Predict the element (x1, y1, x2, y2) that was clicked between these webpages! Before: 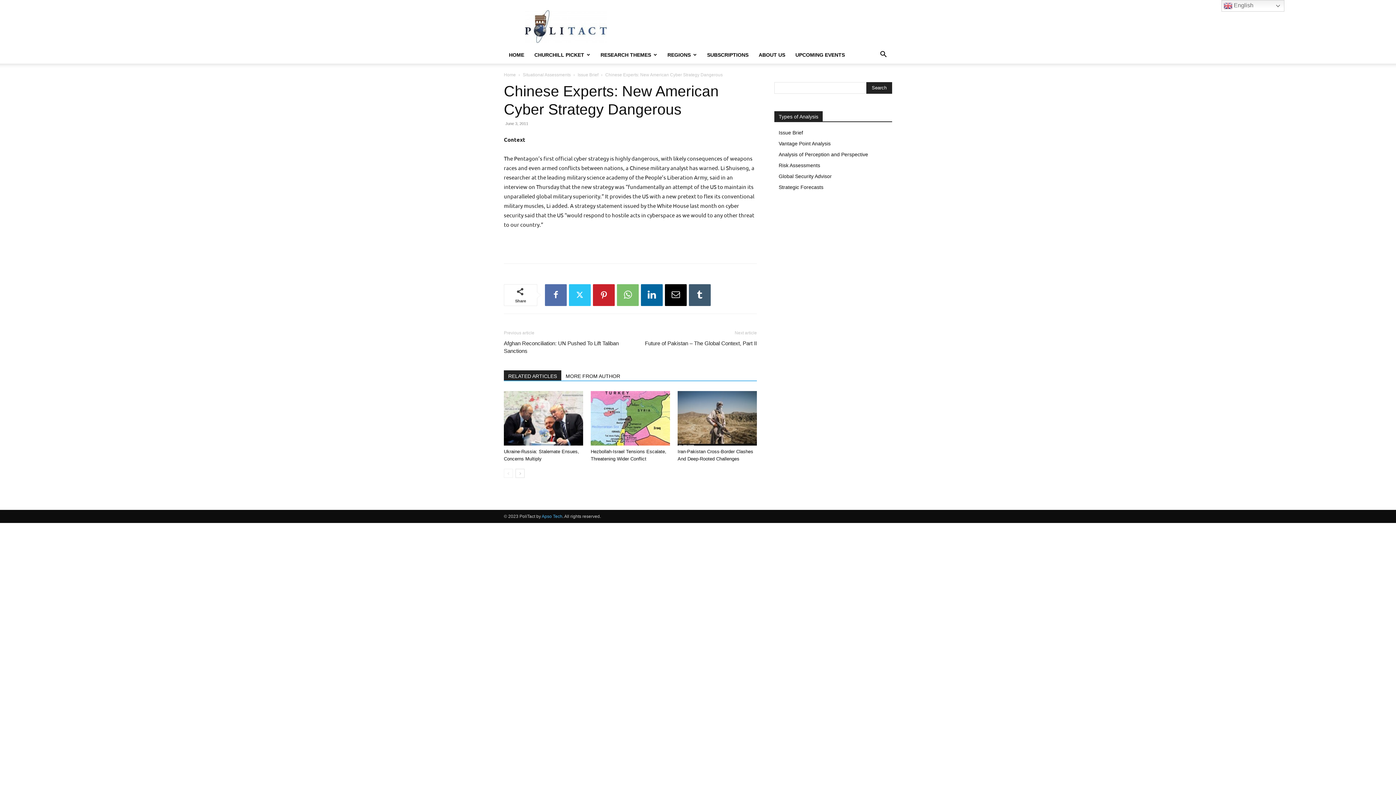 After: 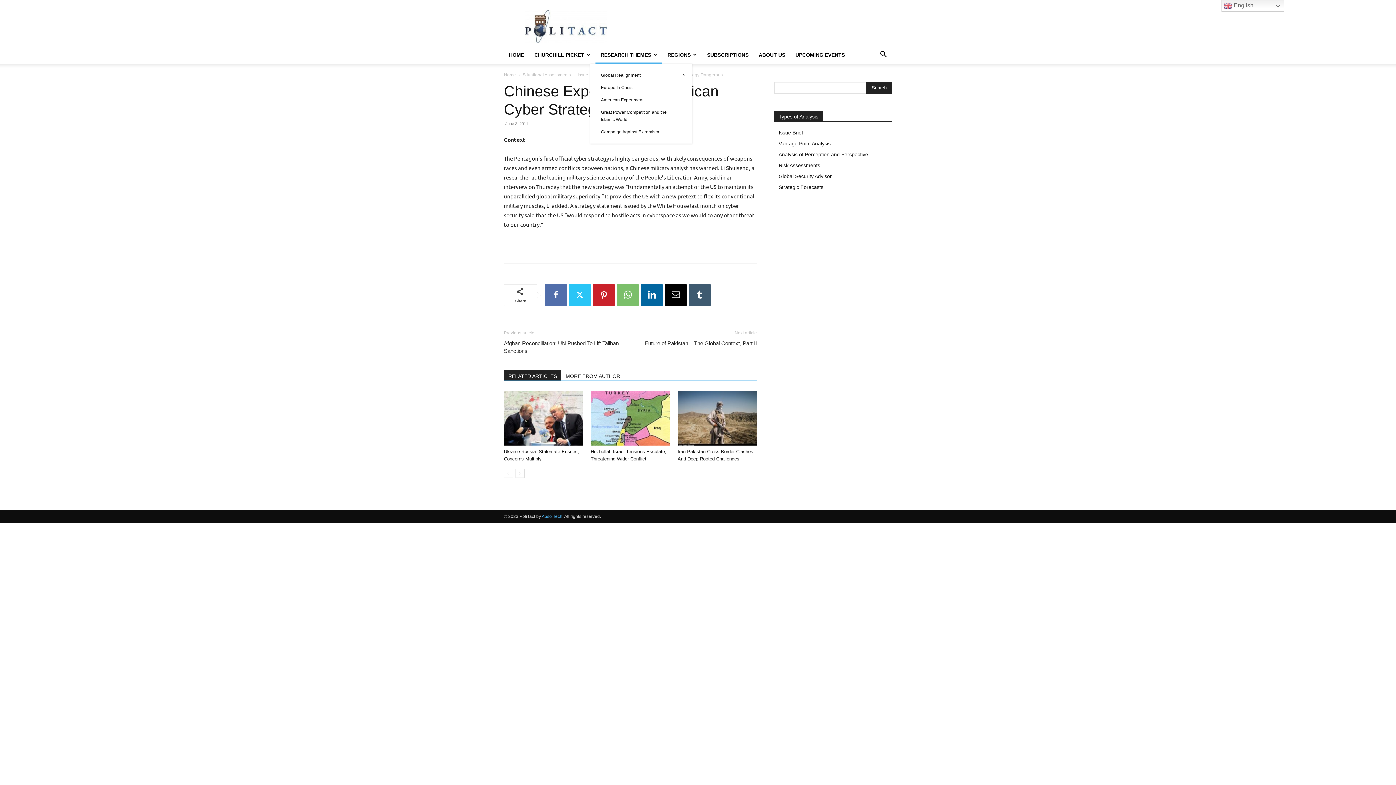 Action: bbox: (595, 46, 662, 63) label: RESEARCH THEMES